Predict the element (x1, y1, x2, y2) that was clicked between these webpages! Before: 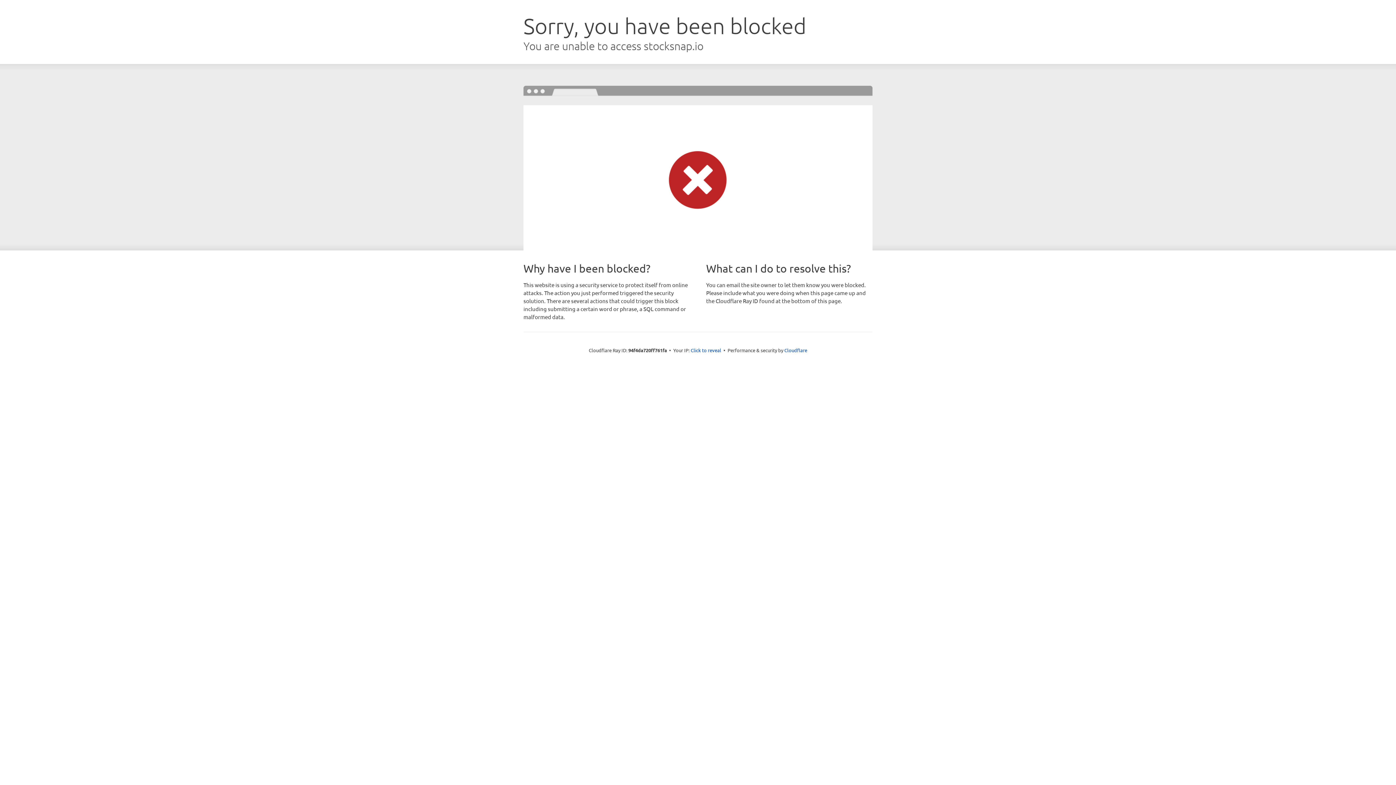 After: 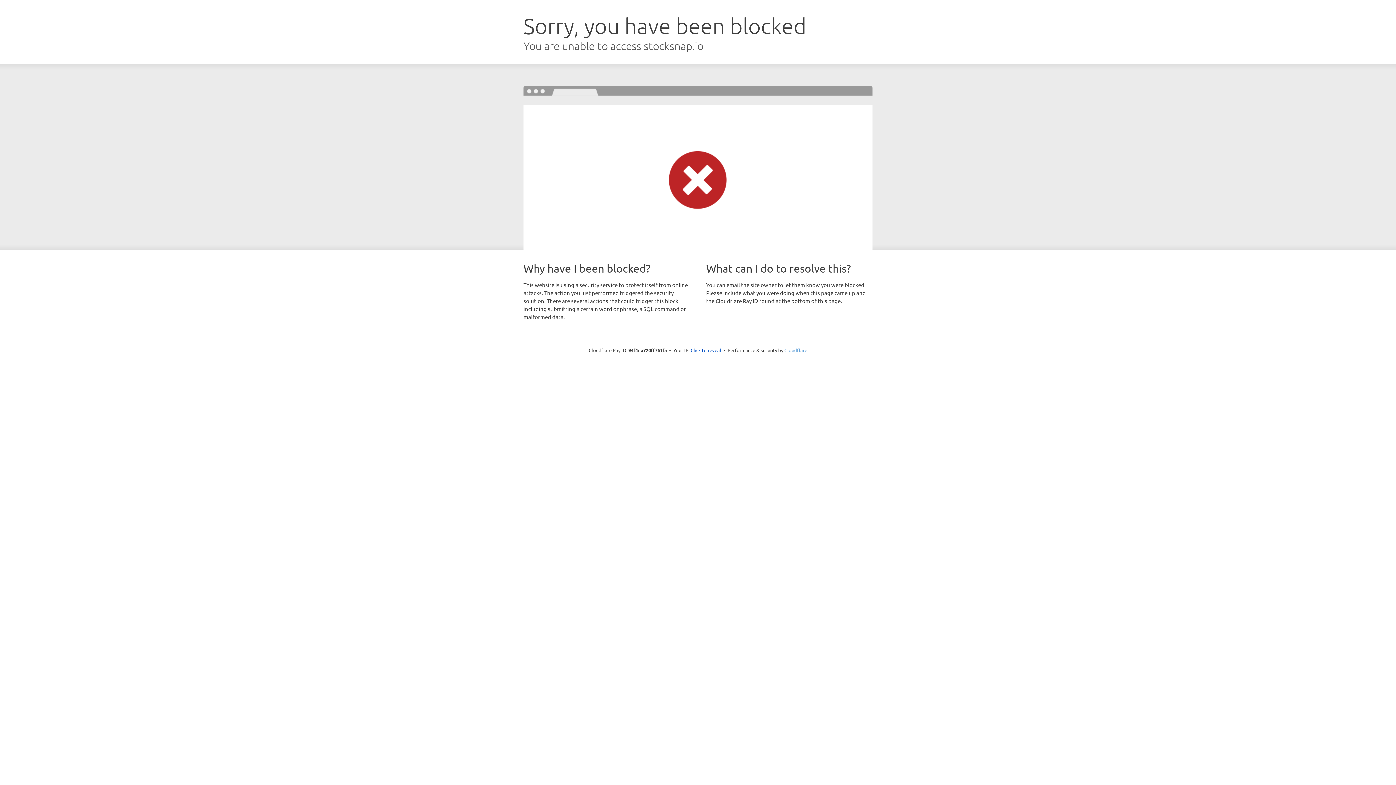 Action: bbox: (784, 347, 807, 353) label: Cloudflare